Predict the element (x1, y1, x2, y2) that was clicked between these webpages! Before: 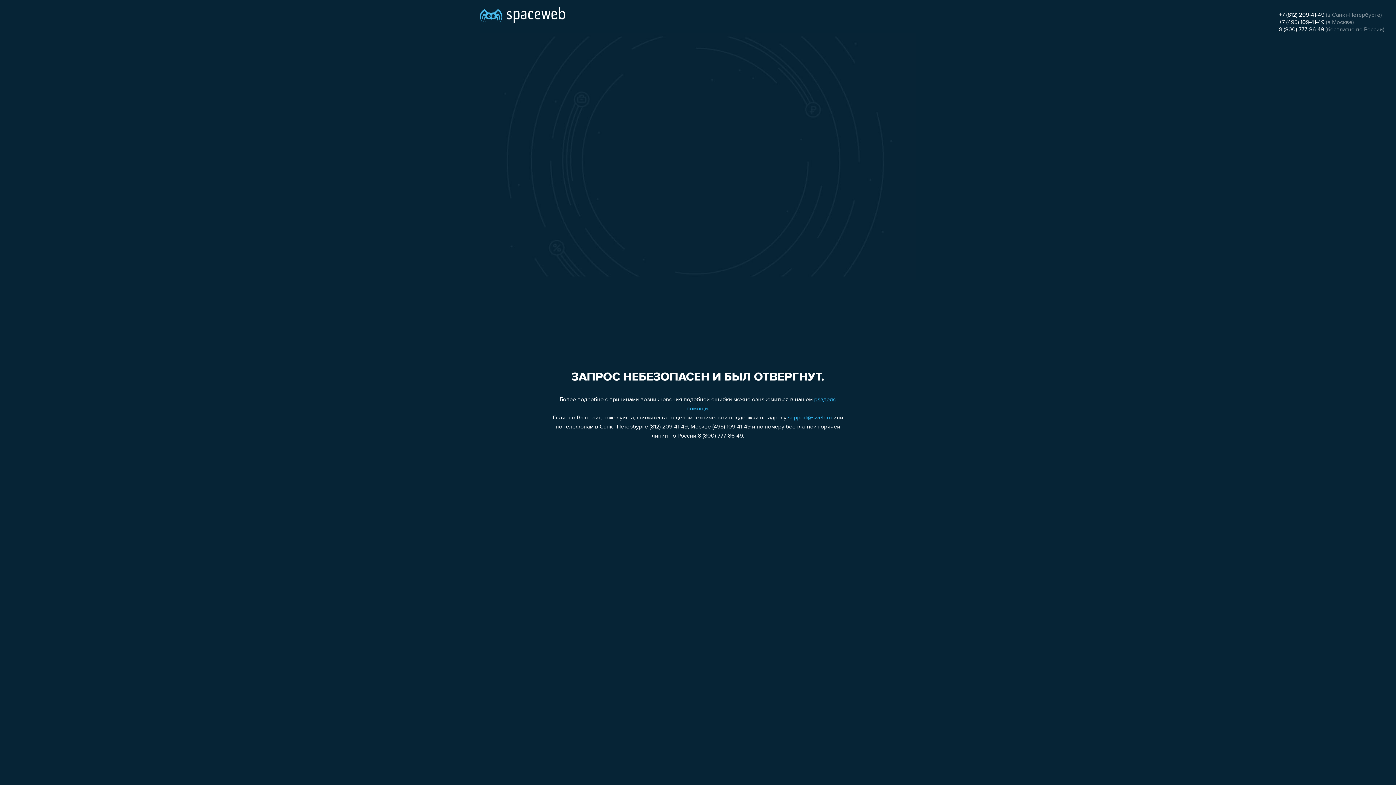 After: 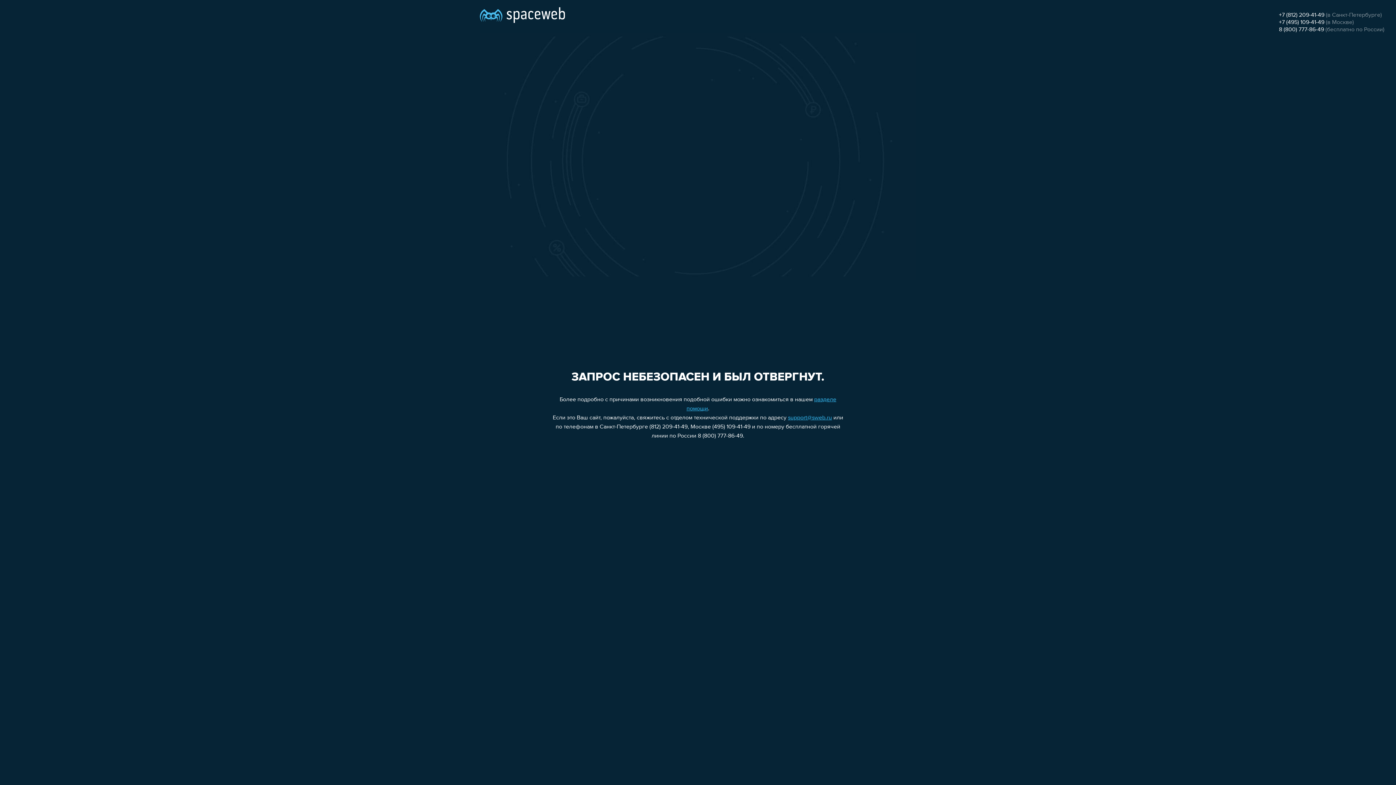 Action: label: +7 (495) 109-41-49 bbox: (1279, 19, 1324, 25)